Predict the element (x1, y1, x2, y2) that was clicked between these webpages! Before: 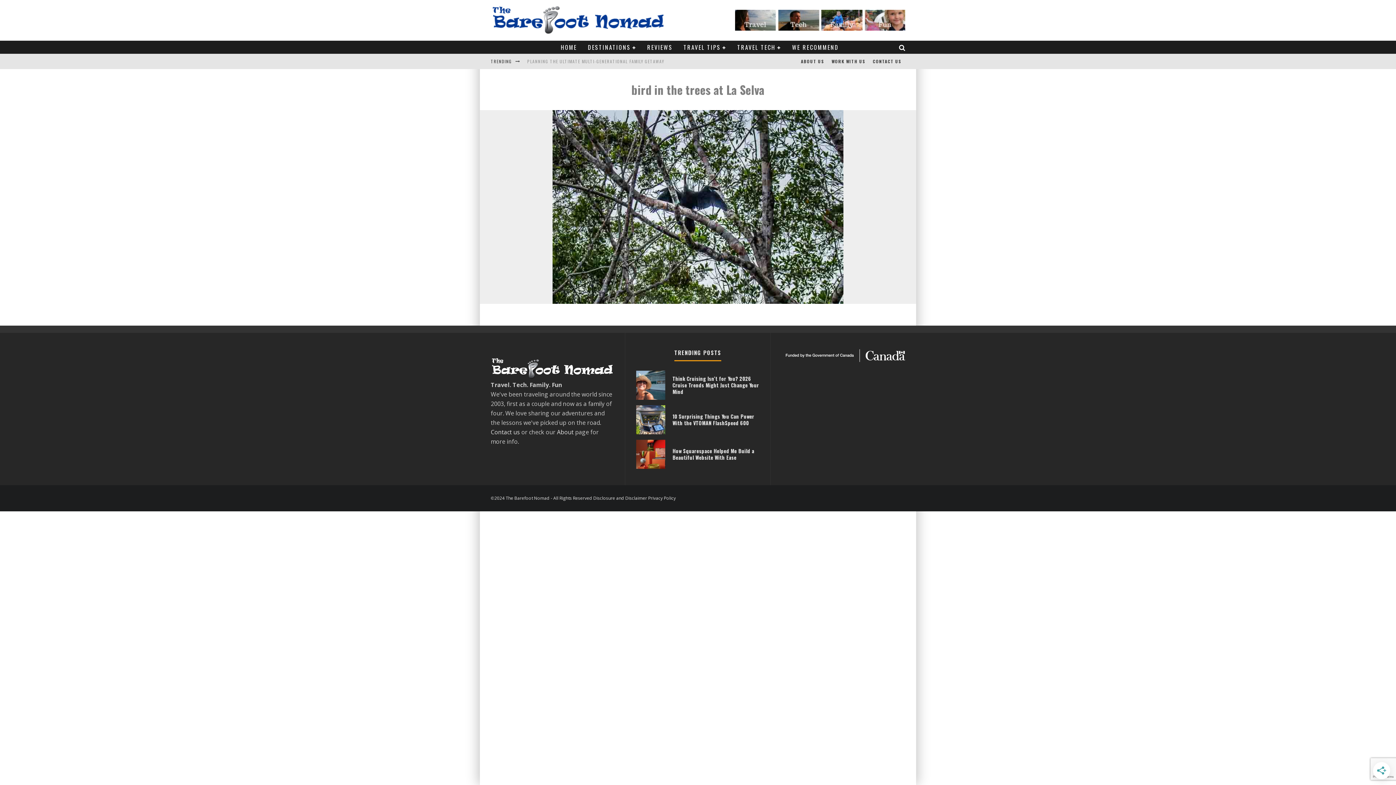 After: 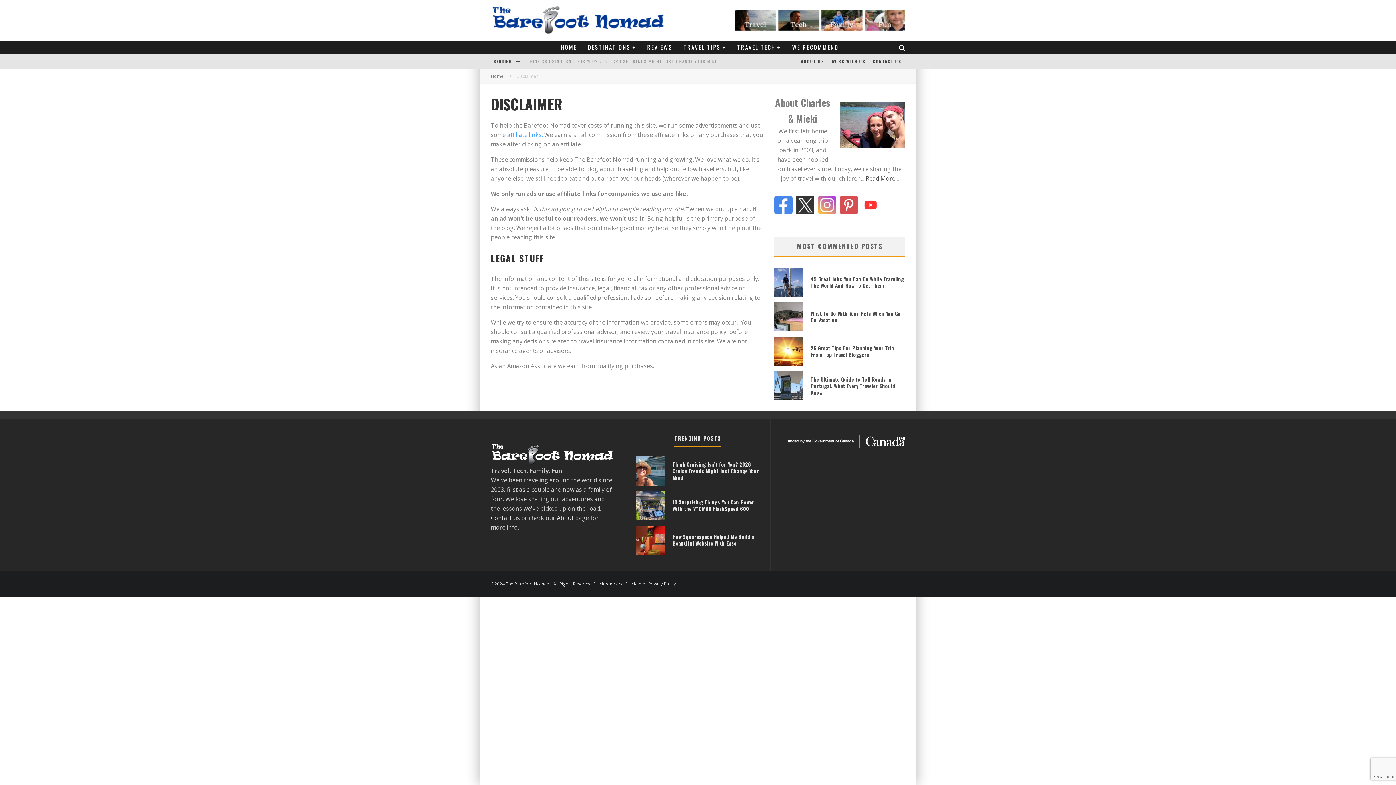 Action: bbox: (593, 495, 647, 501) label: Disclosure and Disclaimer